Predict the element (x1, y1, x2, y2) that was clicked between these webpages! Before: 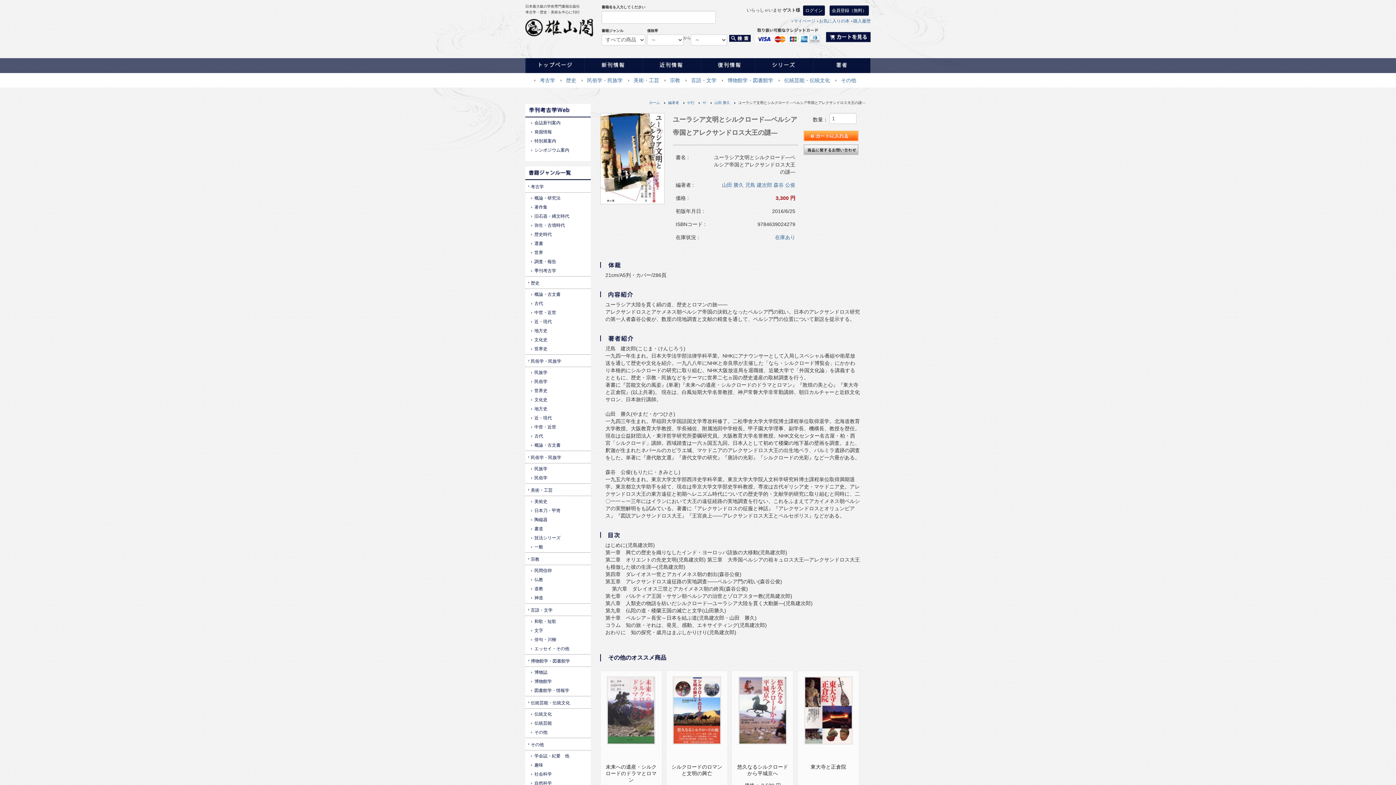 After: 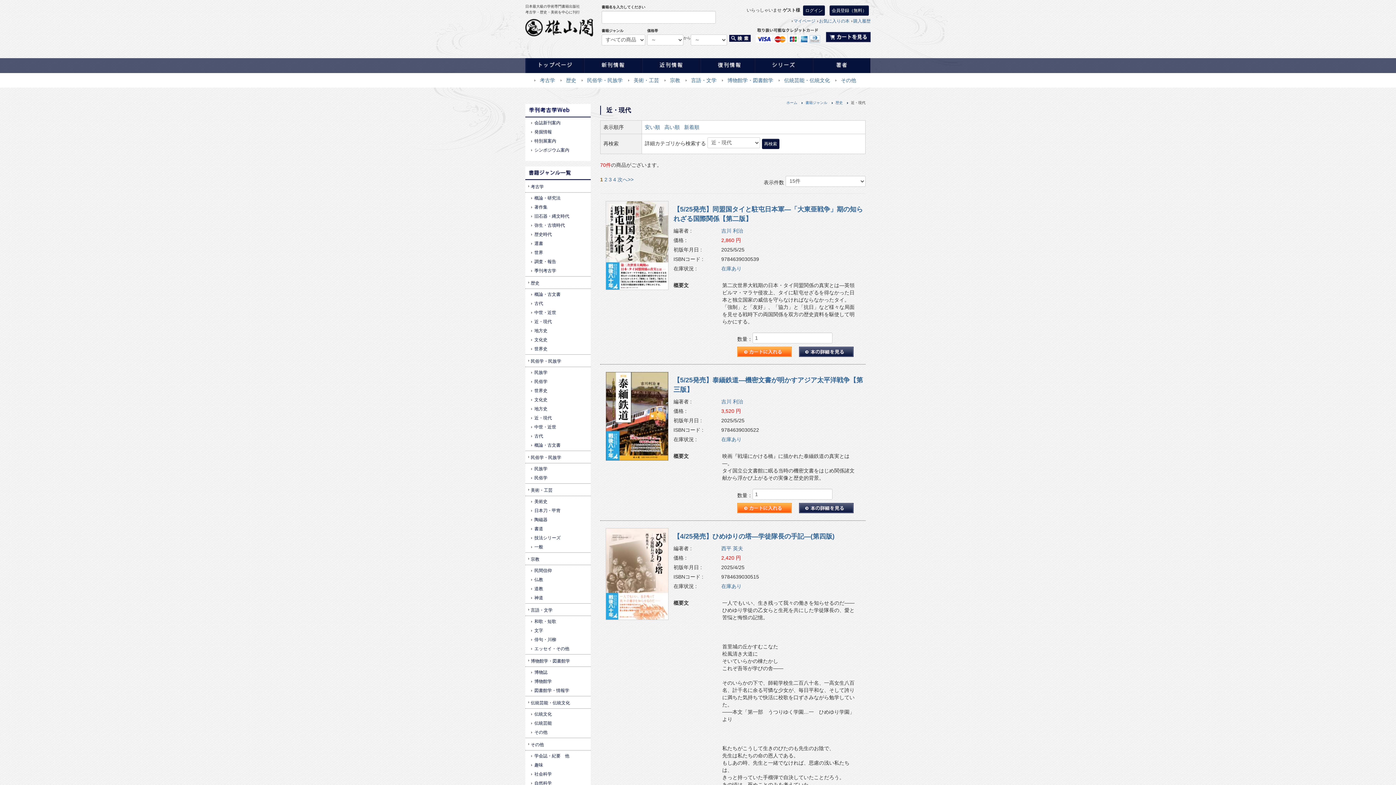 Action: label: 近・現代 bbox: (534, 319, 552, 324)